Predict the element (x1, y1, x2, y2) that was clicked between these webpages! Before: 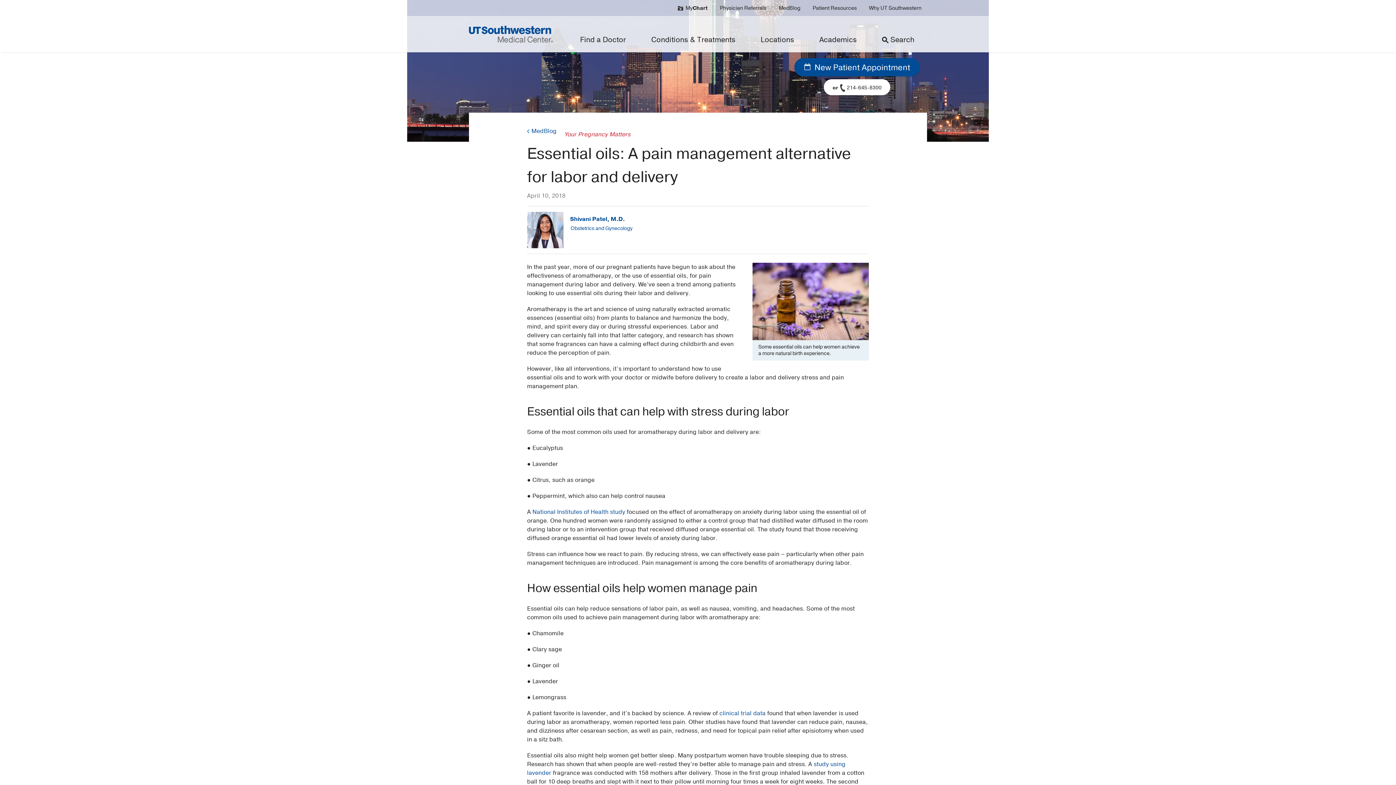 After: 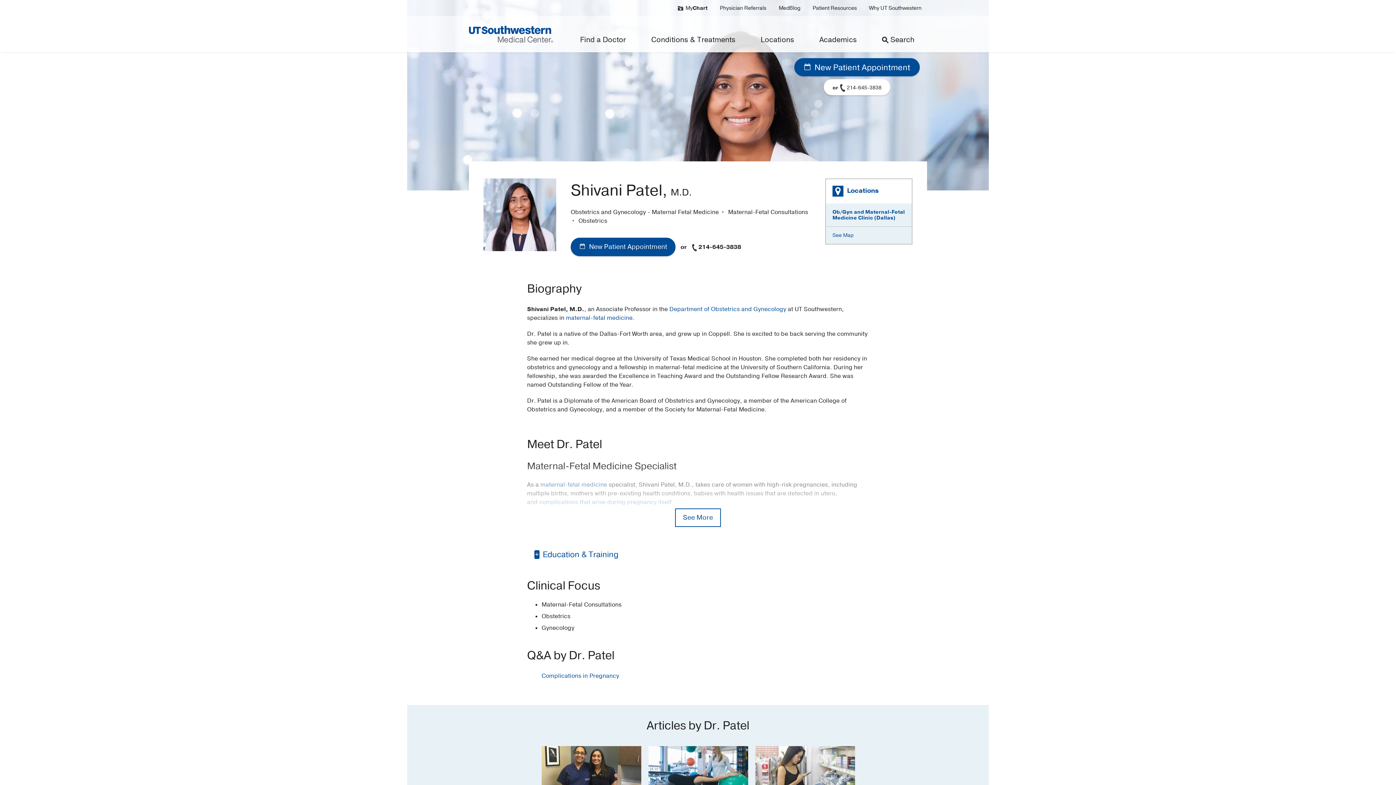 Action: label: Shivani Patel, M.D. bbox: (569, 213, 680, 224)